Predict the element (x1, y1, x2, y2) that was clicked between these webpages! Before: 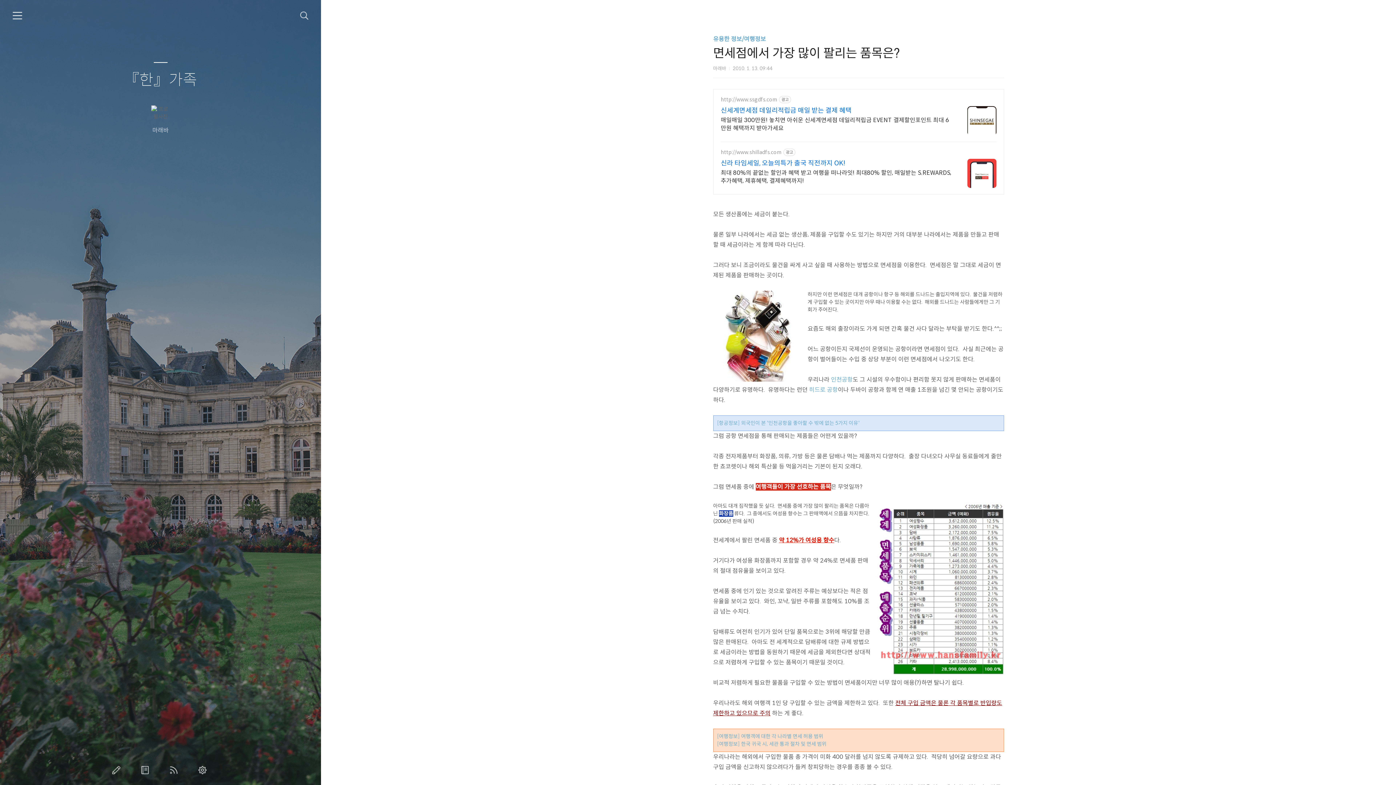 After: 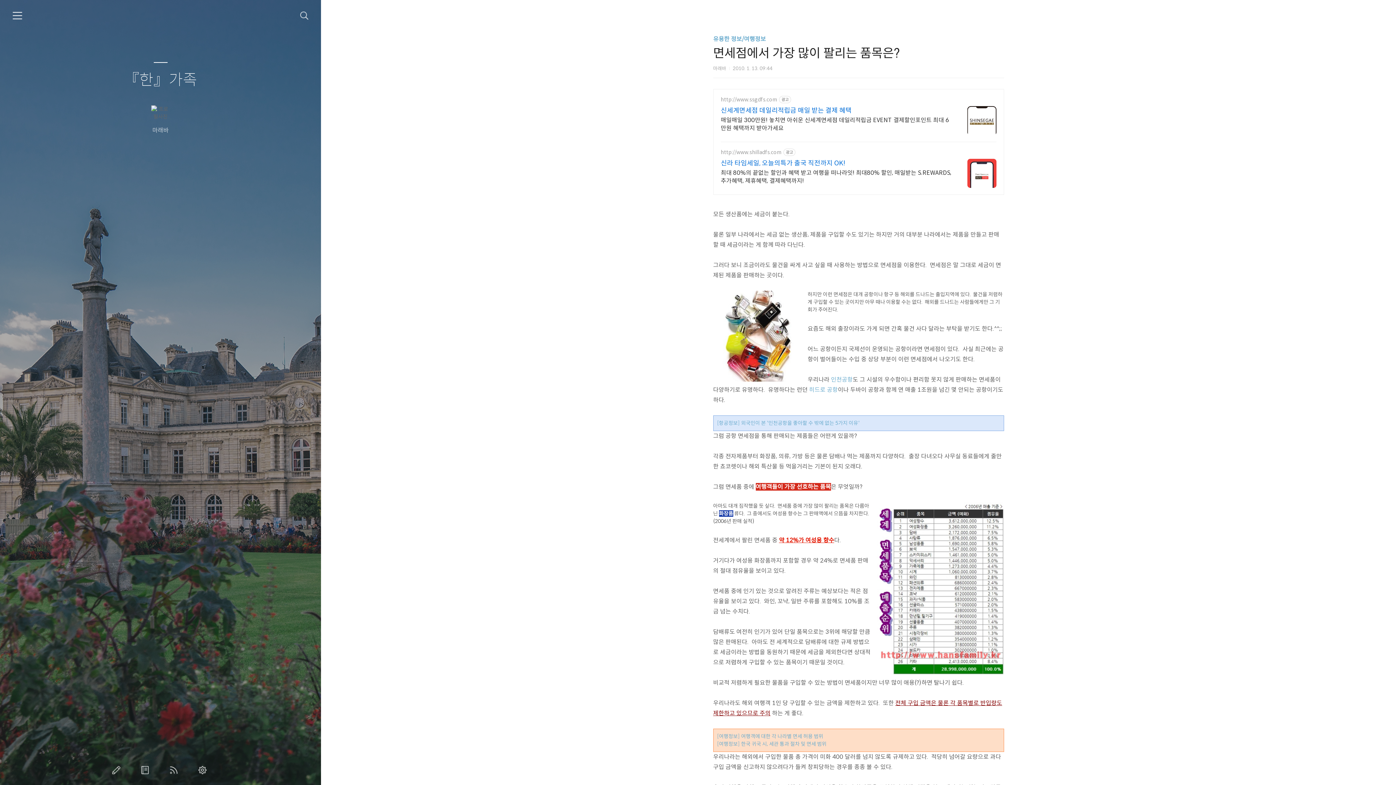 Action: label: http://www.shilladfs.com bbox: (720, 149, 782, 155)